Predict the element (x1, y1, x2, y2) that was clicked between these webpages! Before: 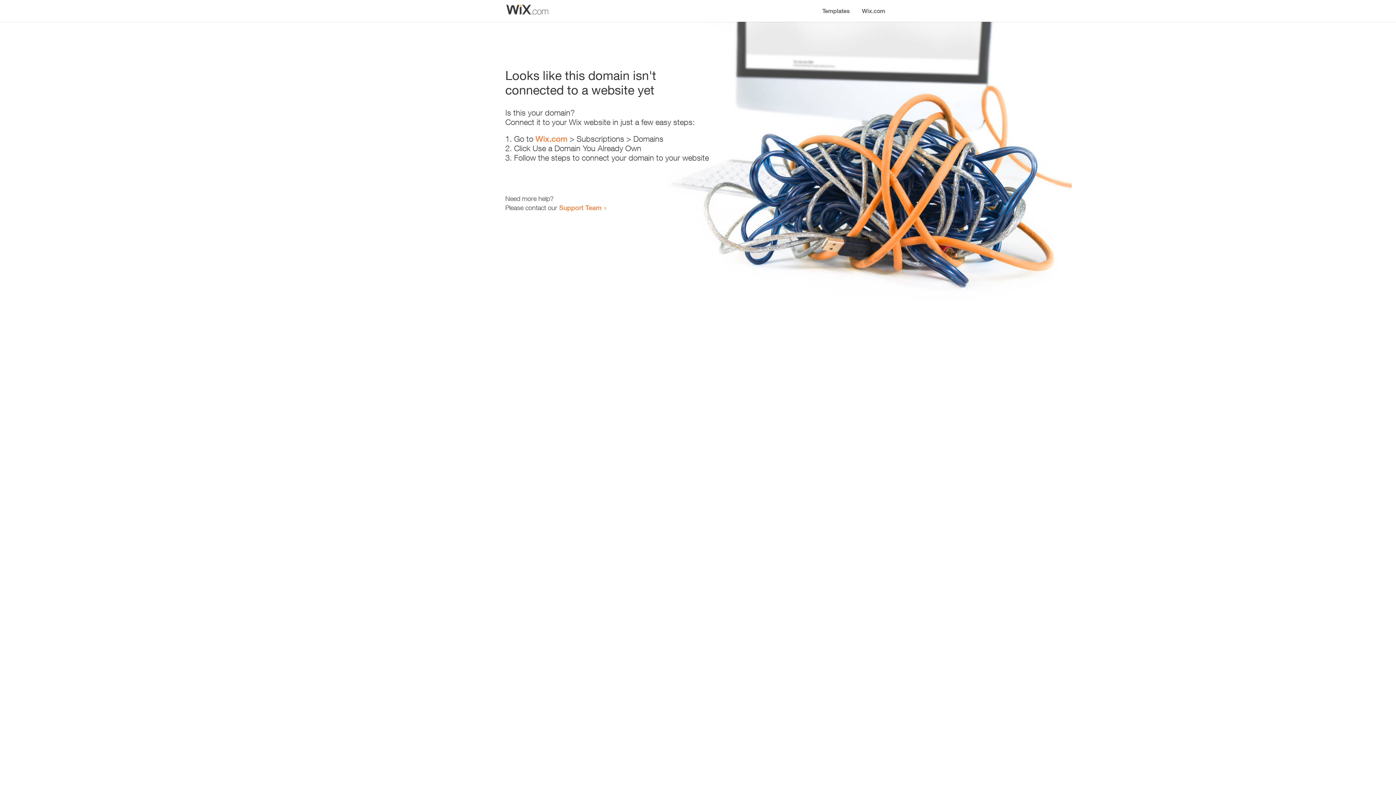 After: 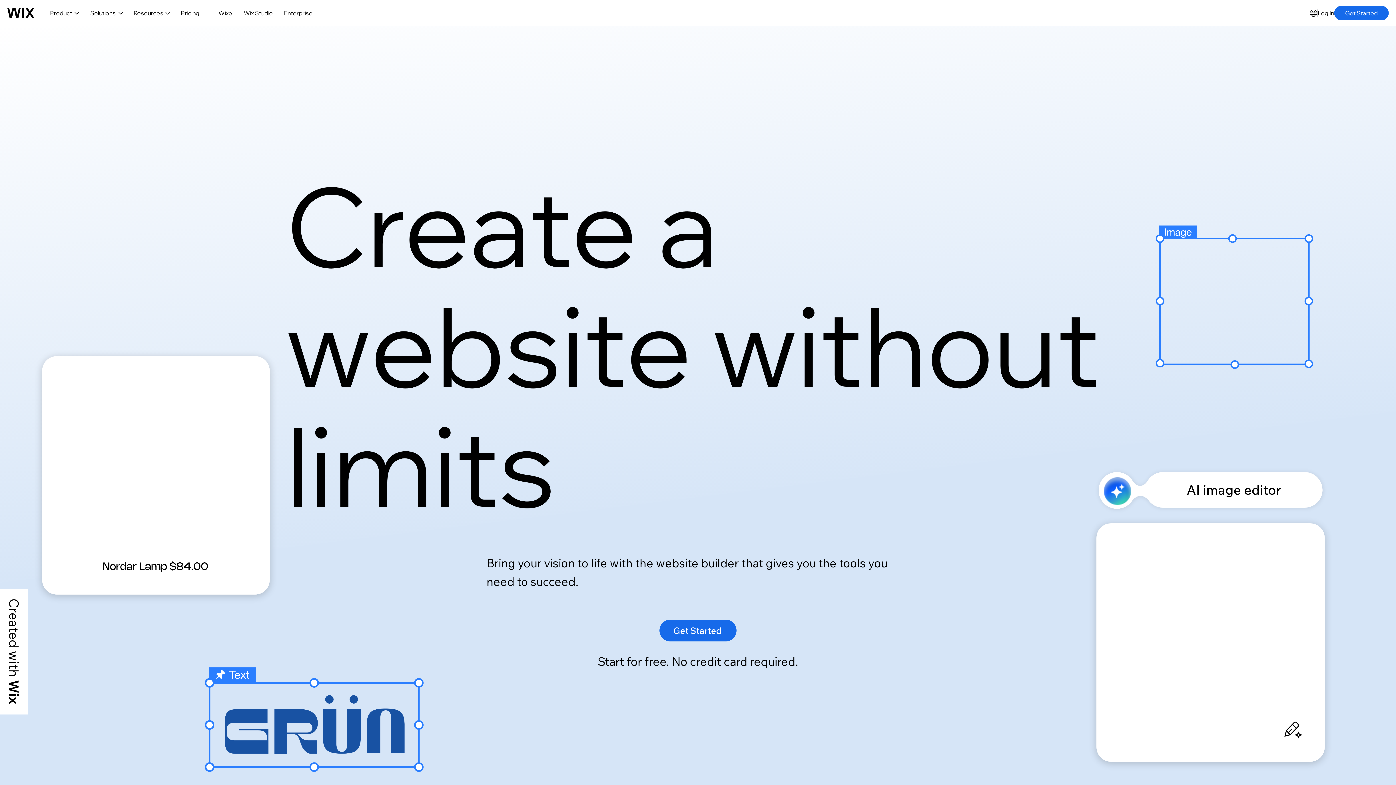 Action: bbox: (856, 0, 890, 14) label: Wix.com